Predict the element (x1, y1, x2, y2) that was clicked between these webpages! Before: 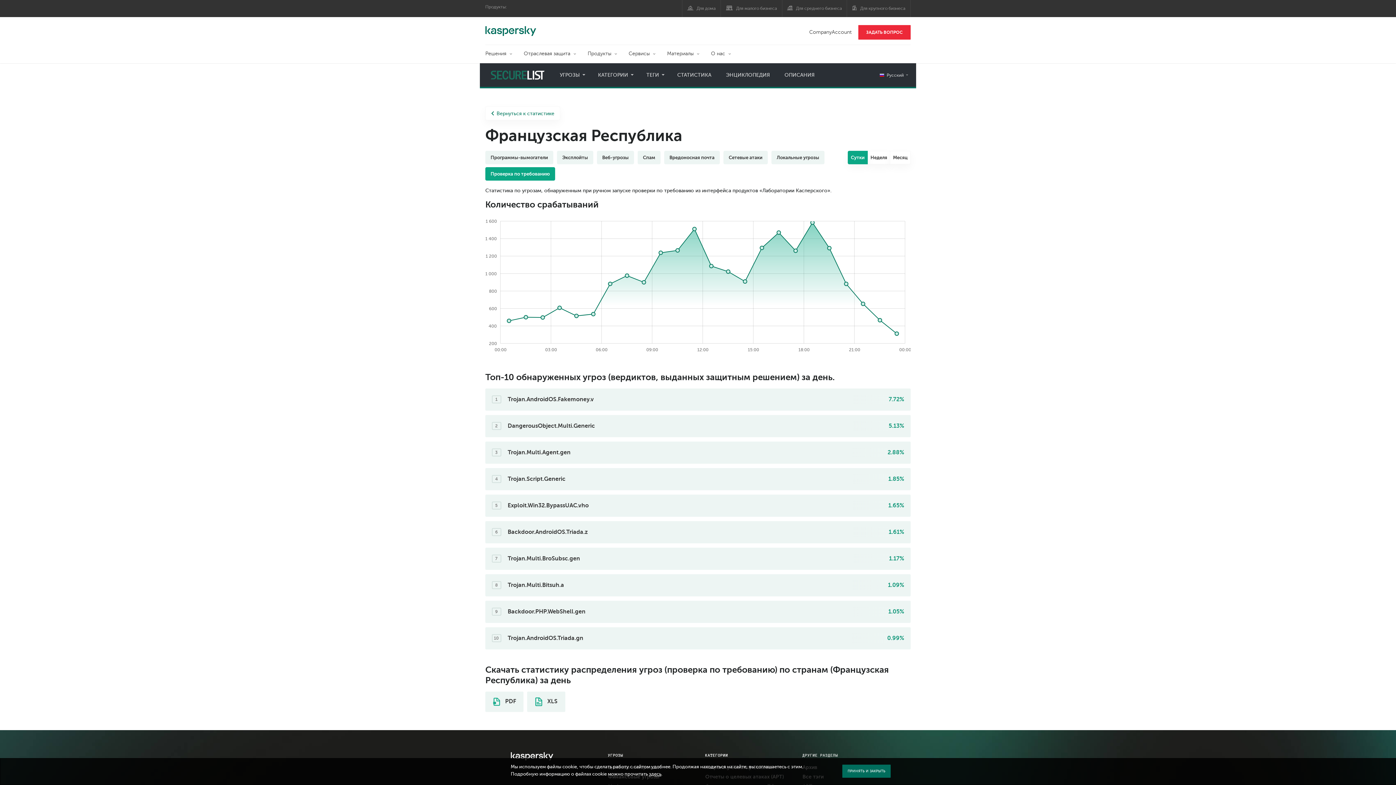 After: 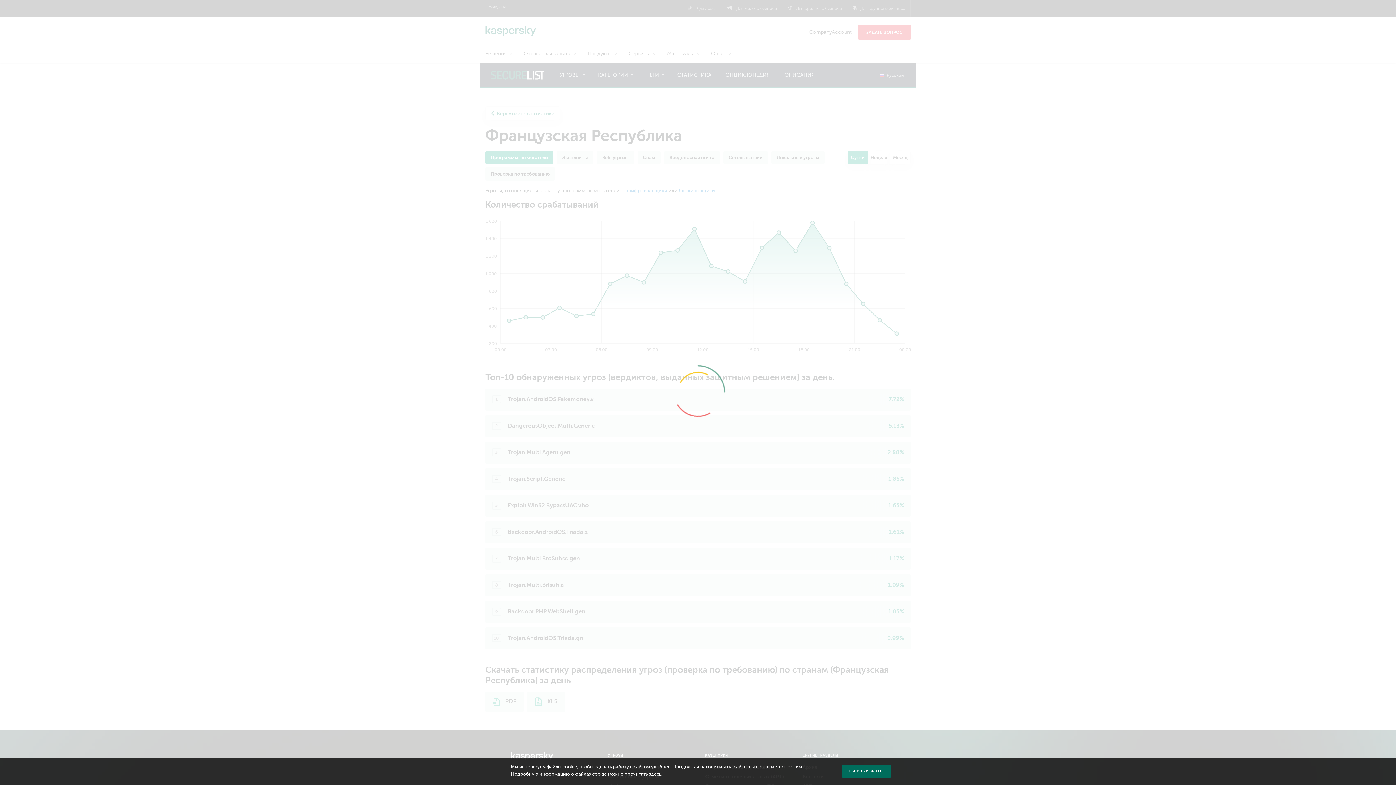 Action: bbox: (485, 150, 553, 164) label: Программы-вымогатели